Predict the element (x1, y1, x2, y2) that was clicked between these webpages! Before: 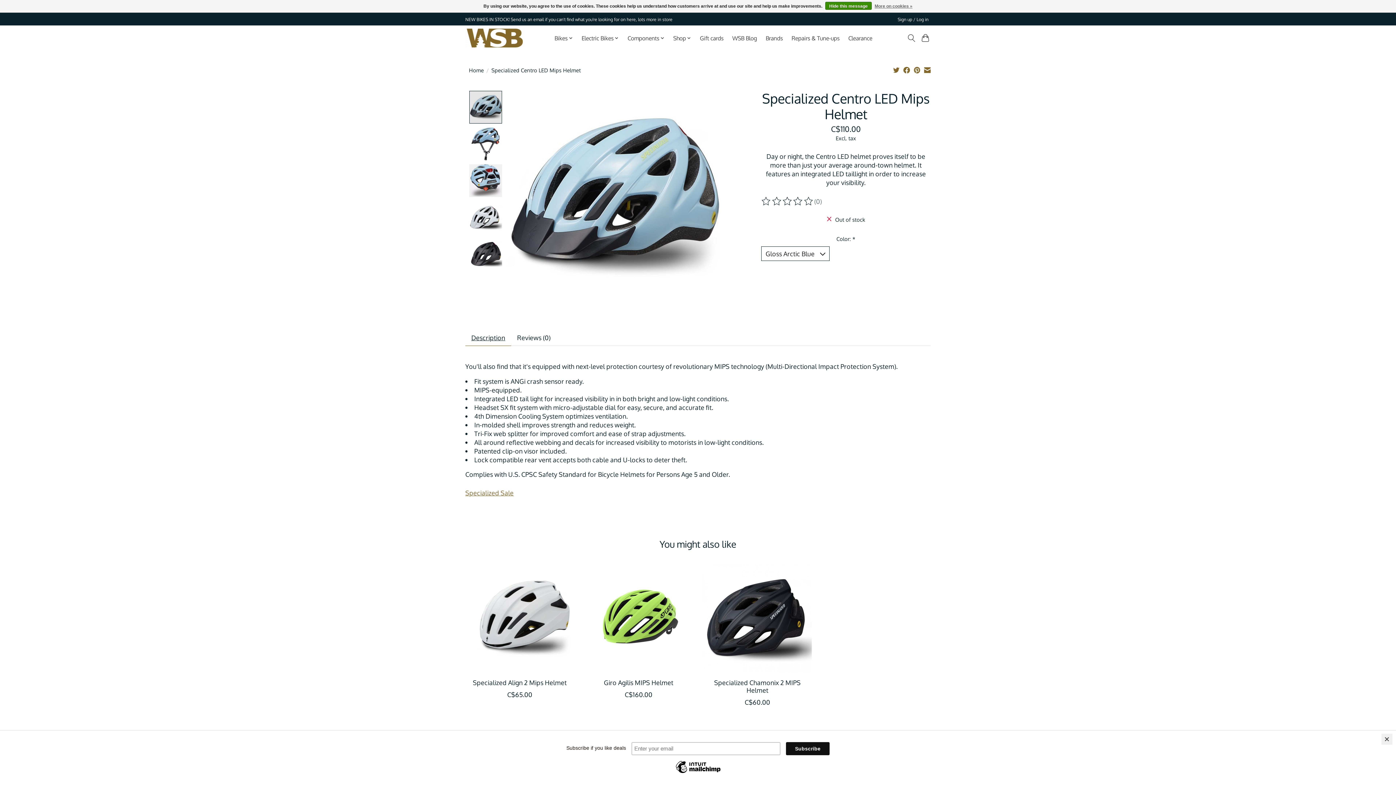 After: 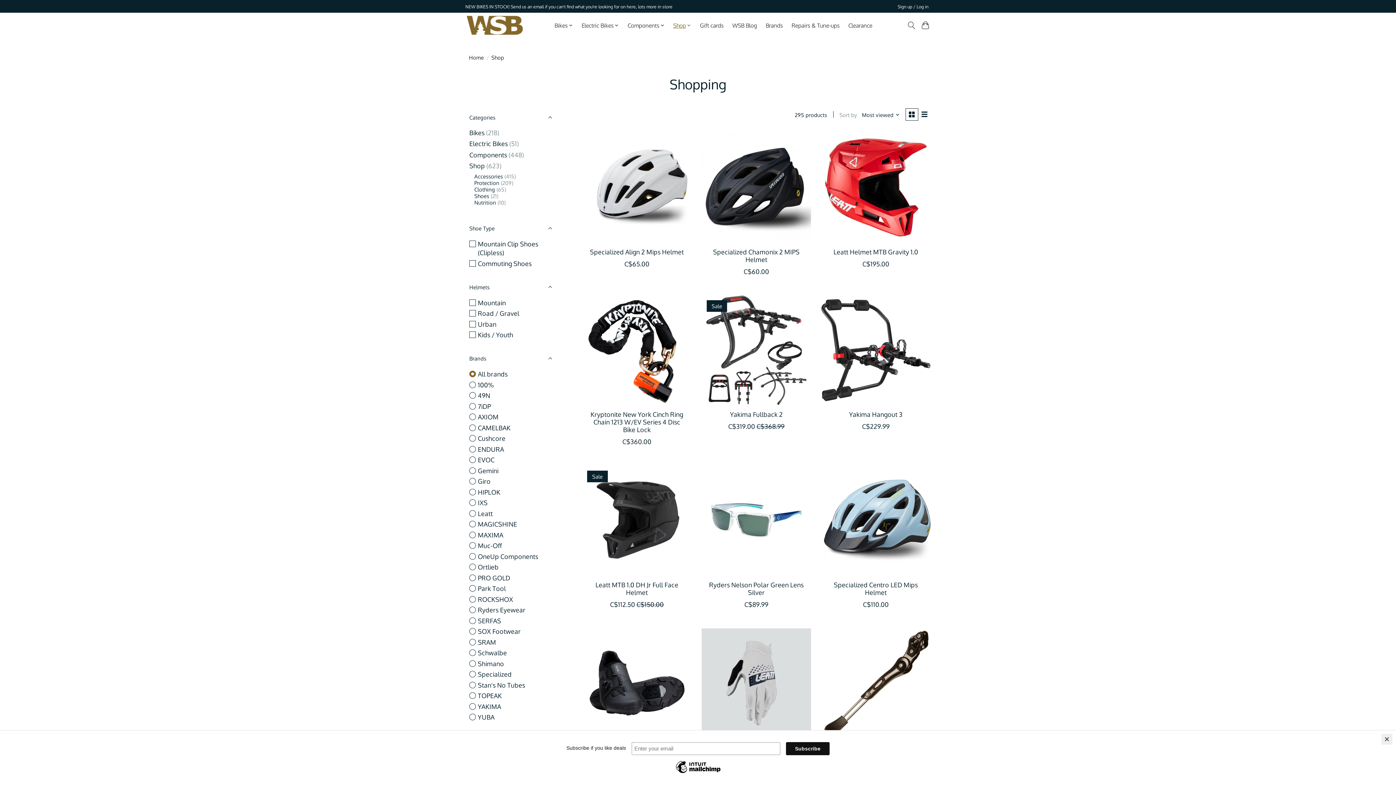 Action: label: Shop bbox: (670, 32, 693, 43)